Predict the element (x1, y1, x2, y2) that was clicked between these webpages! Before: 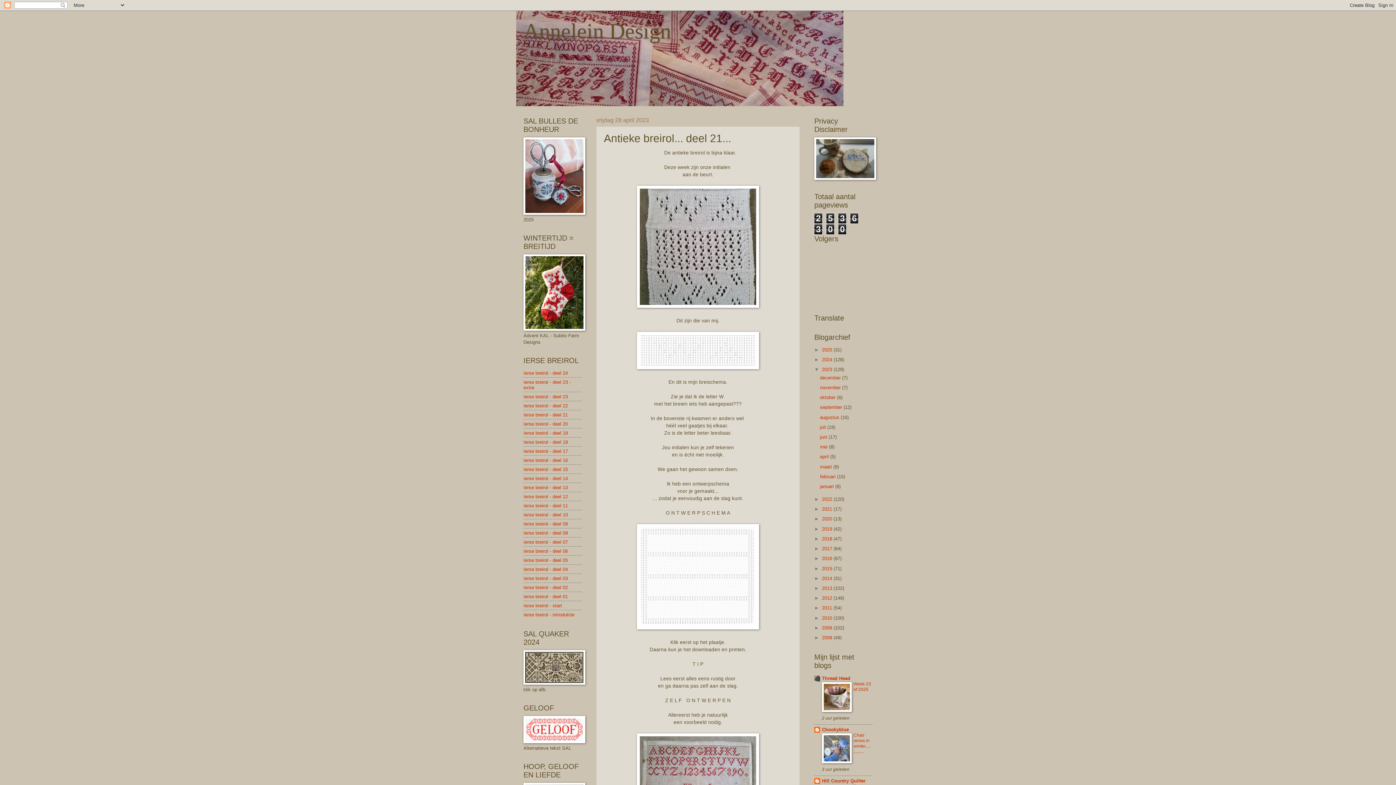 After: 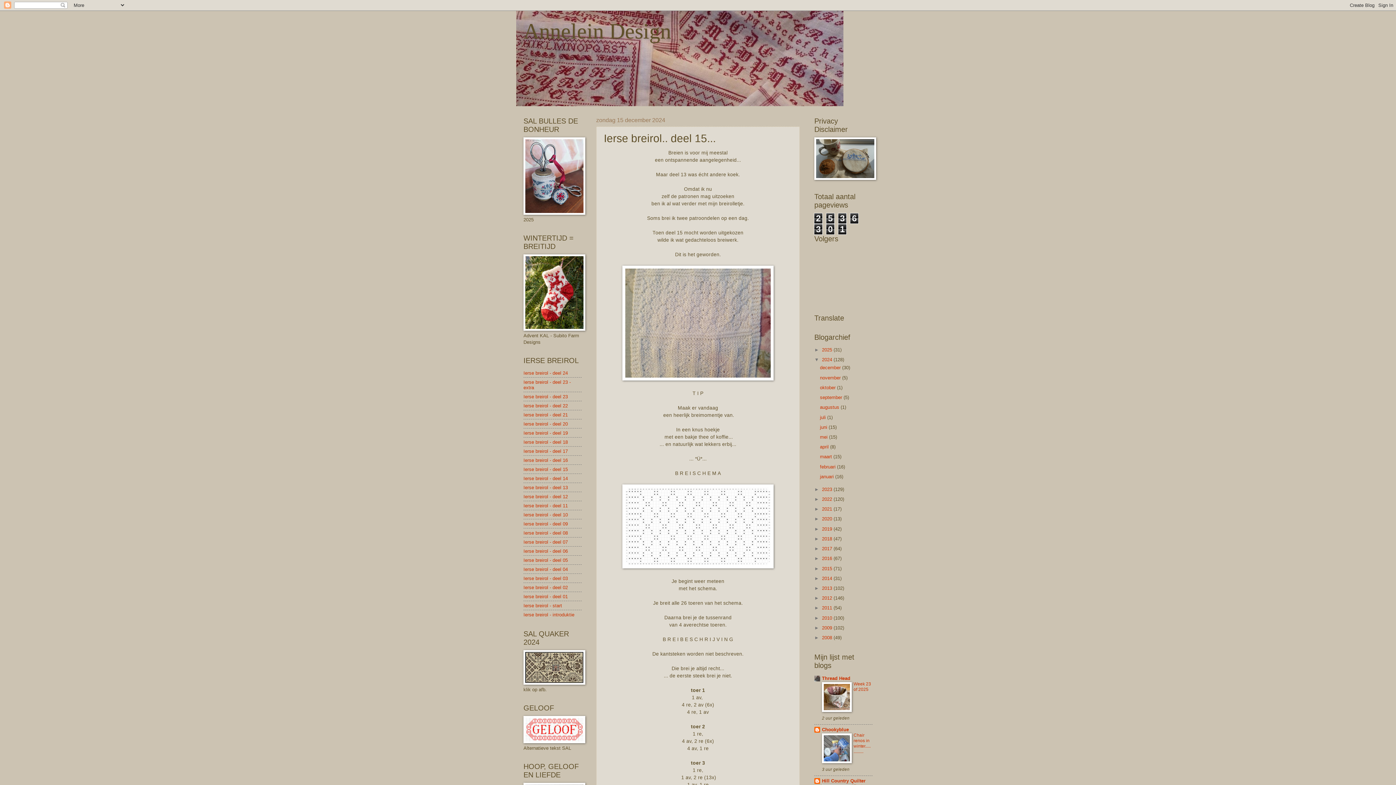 Action: bbox: (523, 466, 568, 472) label: Ierse breirol - deel 15